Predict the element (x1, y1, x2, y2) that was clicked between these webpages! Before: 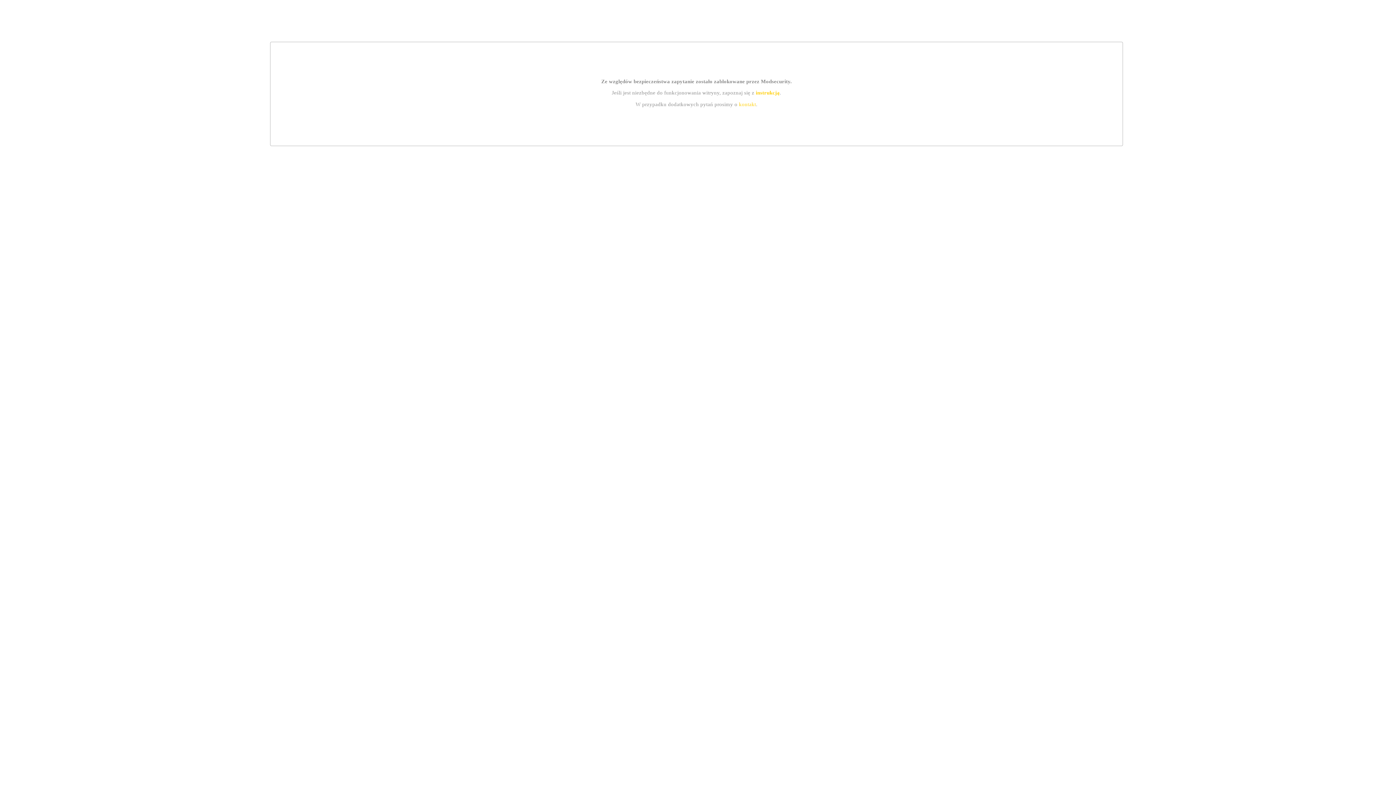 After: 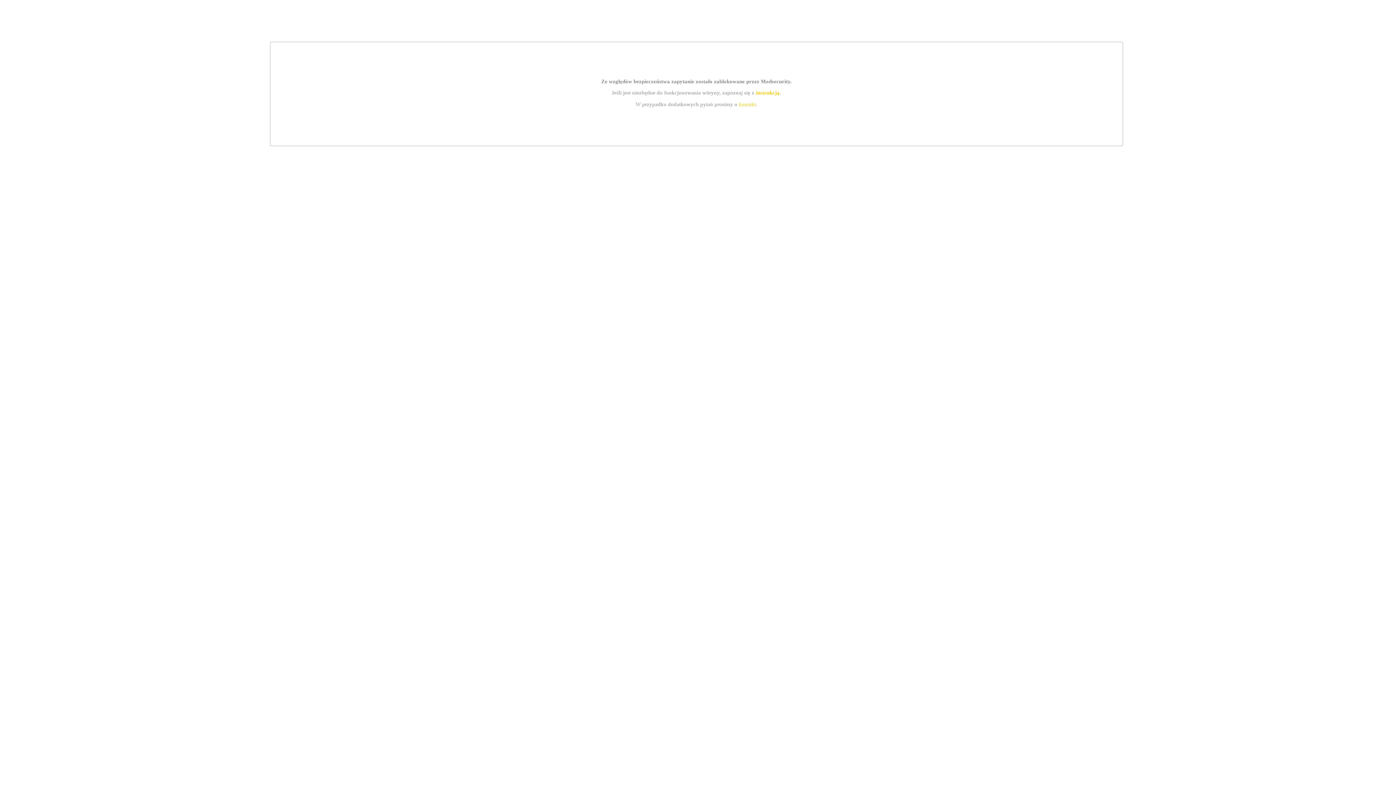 Action: bbox: (739, 101, 756, 107) label: kontakt